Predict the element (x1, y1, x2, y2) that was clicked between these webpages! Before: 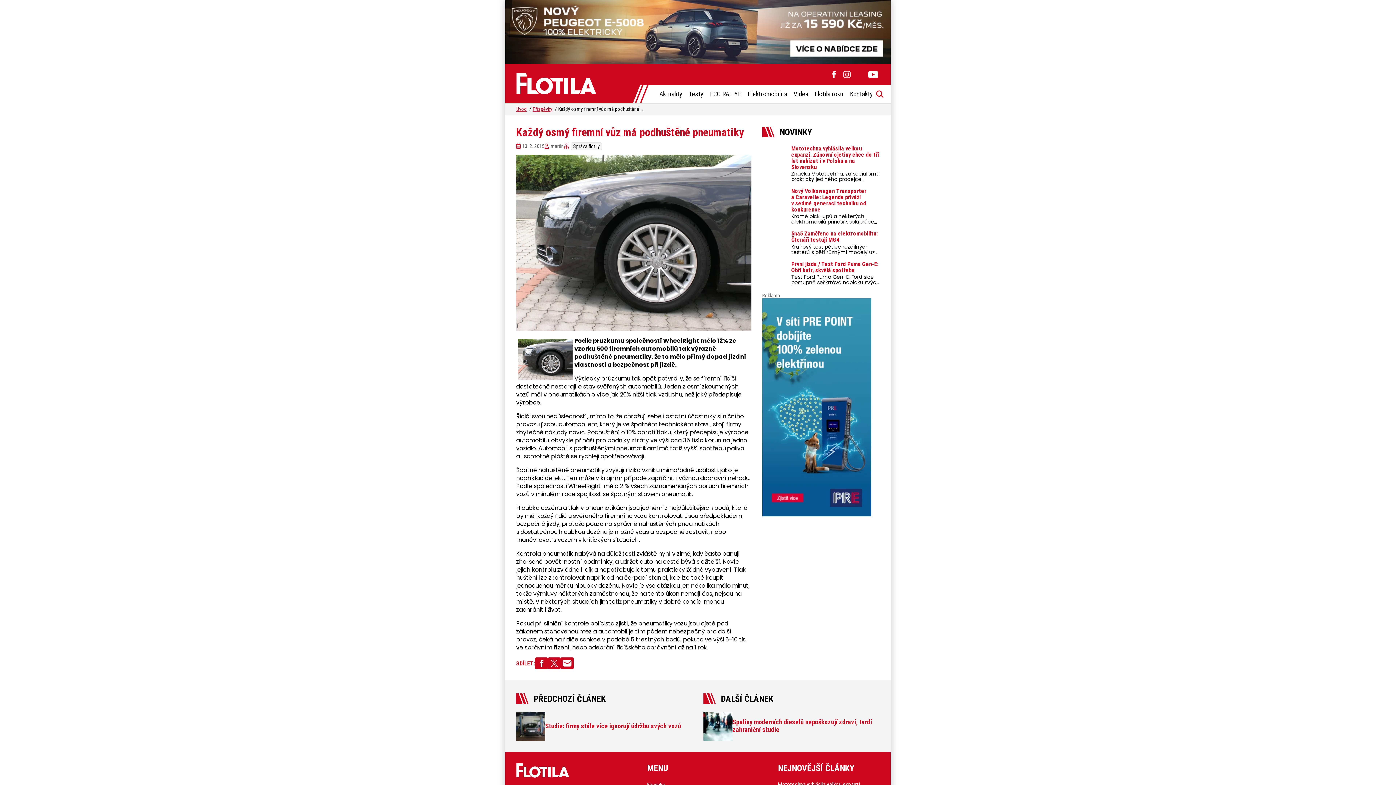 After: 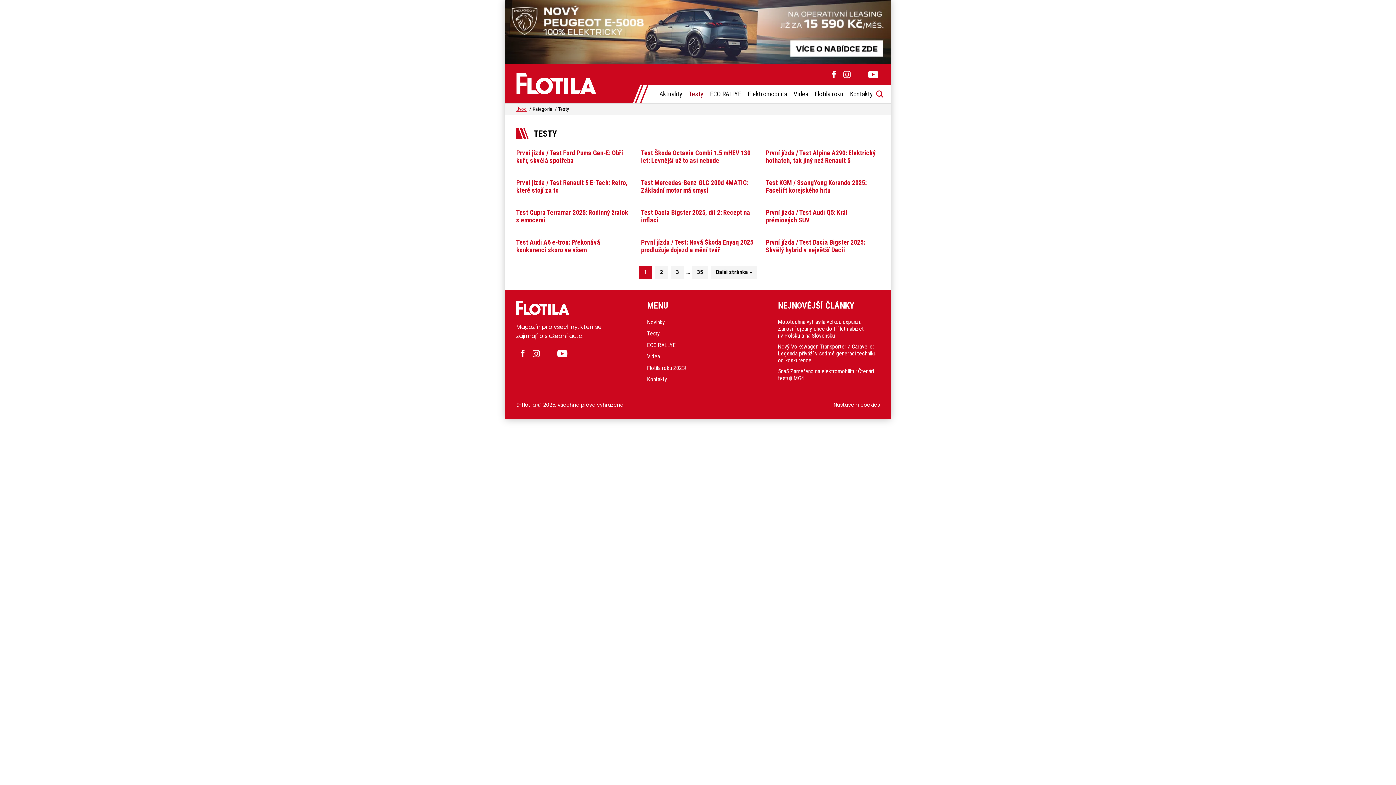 Action: bbox: (685, 85, 706, 103) label: Testy